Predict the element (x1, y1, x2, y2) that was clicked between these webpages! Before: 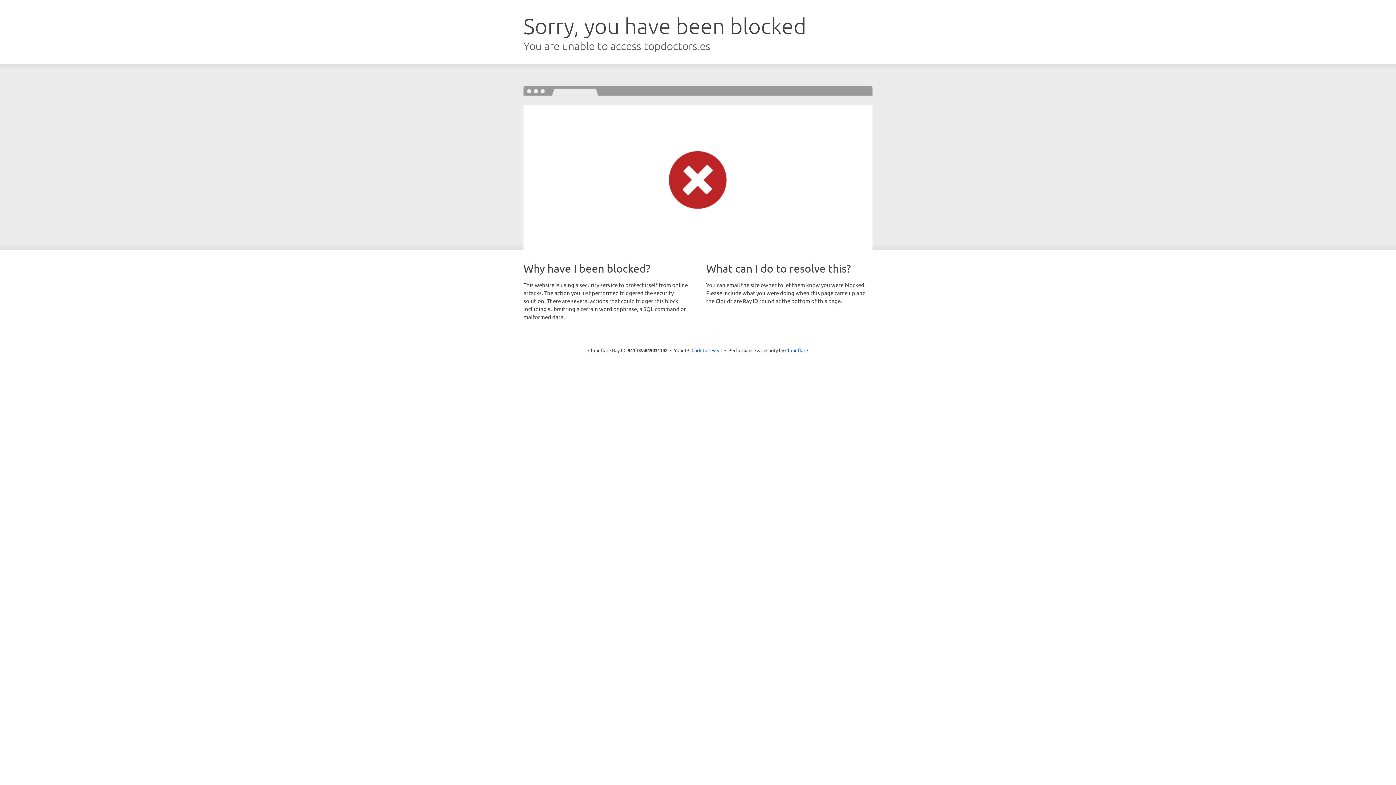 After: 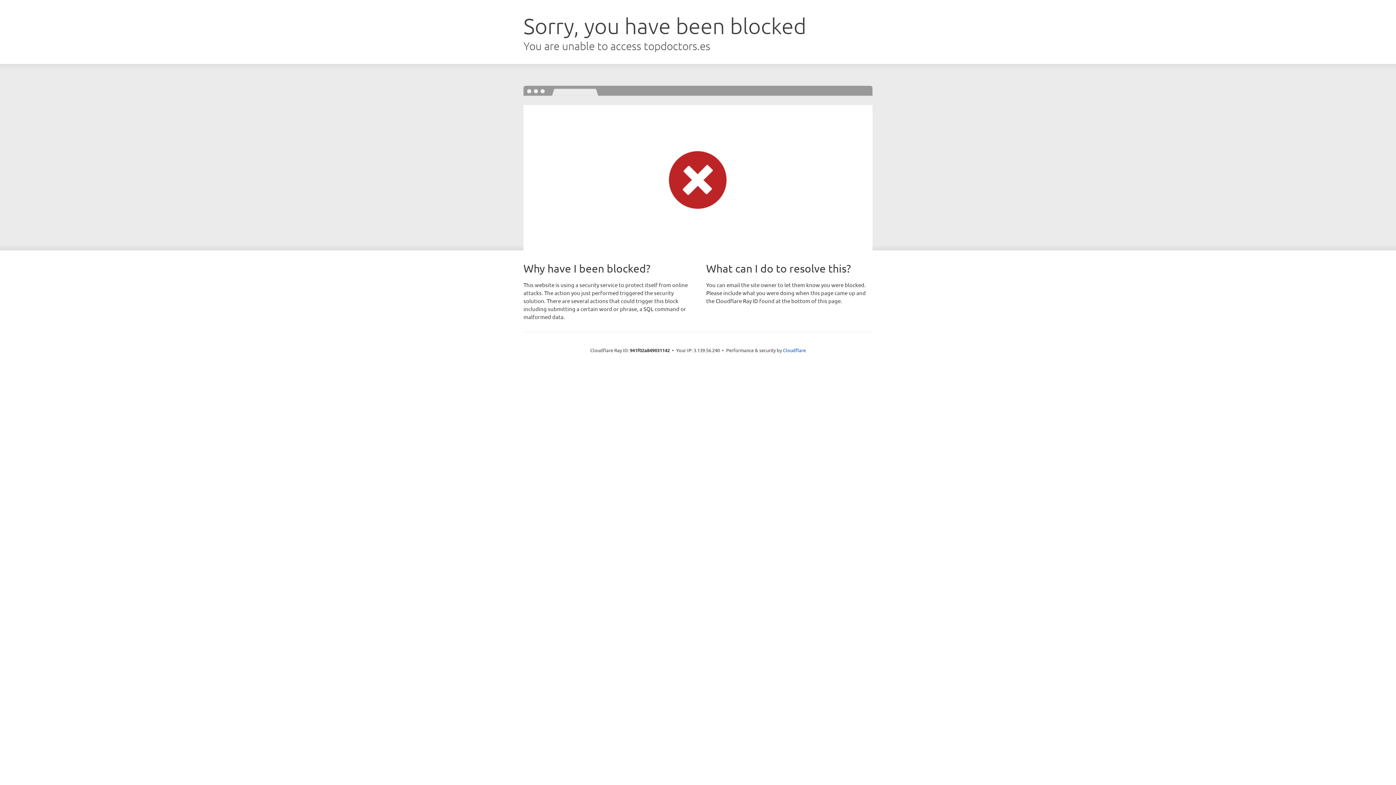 Action: bbox: (691, 346, 722, 353) label: Click to reveal